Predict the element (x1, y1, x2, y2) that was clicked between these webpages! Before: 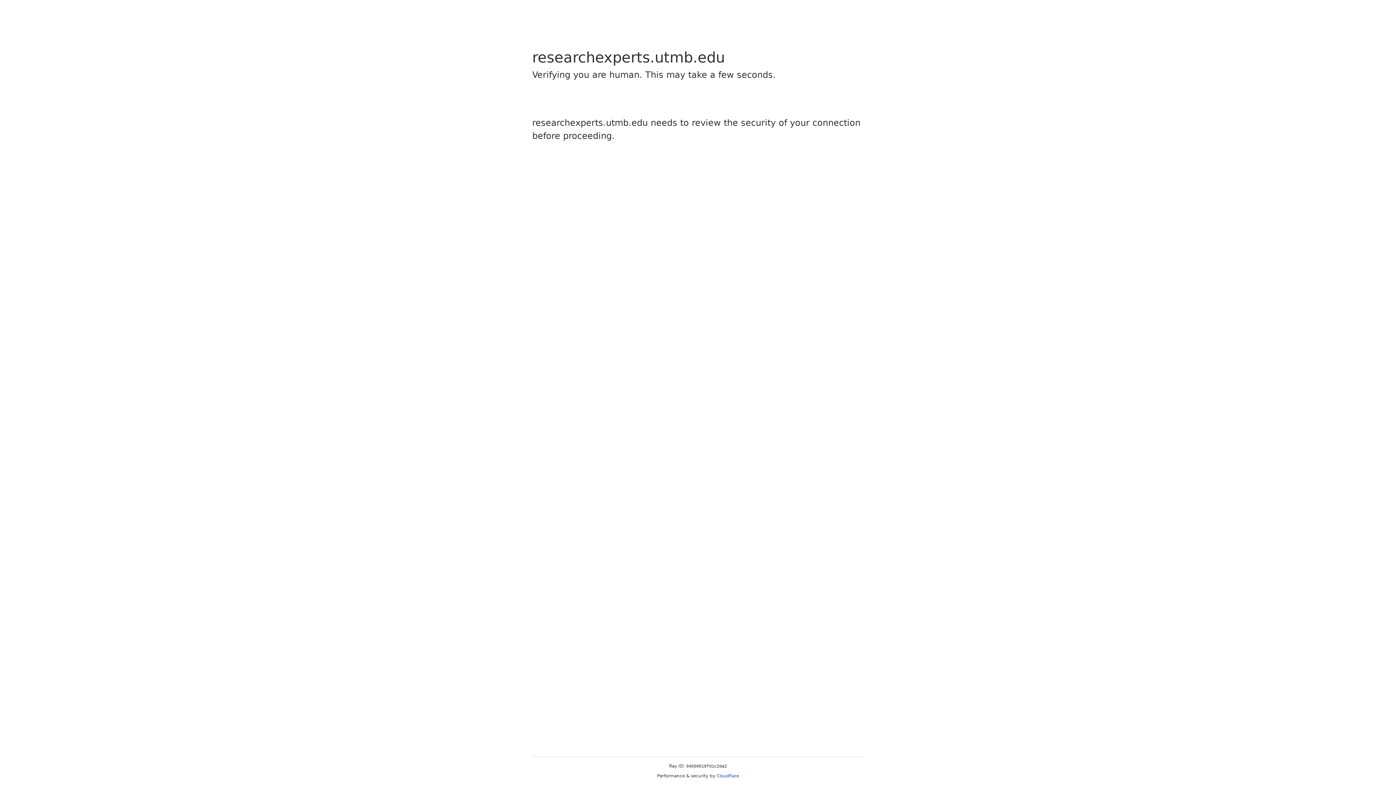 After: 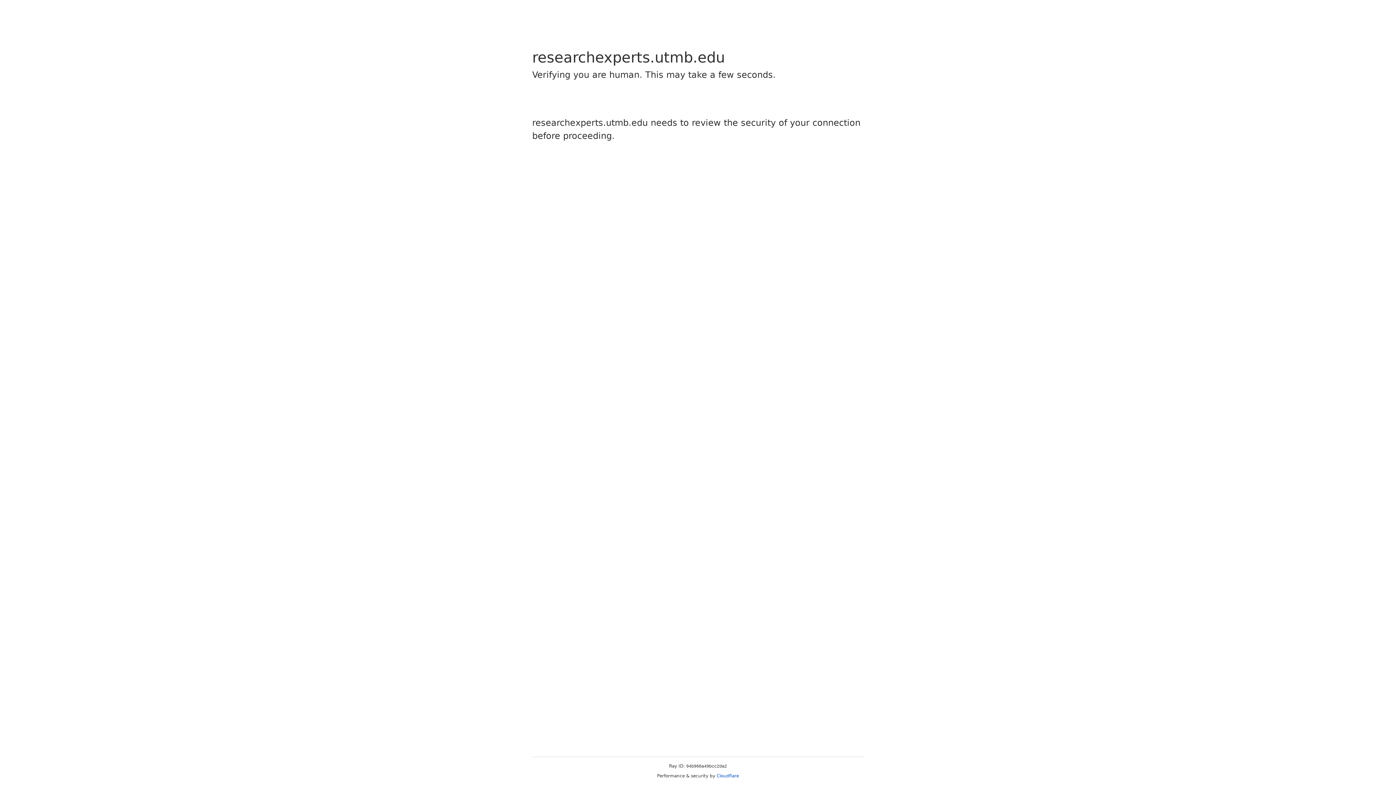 Action: label: Cloudflare bbox: (716, 773, 739, 778)